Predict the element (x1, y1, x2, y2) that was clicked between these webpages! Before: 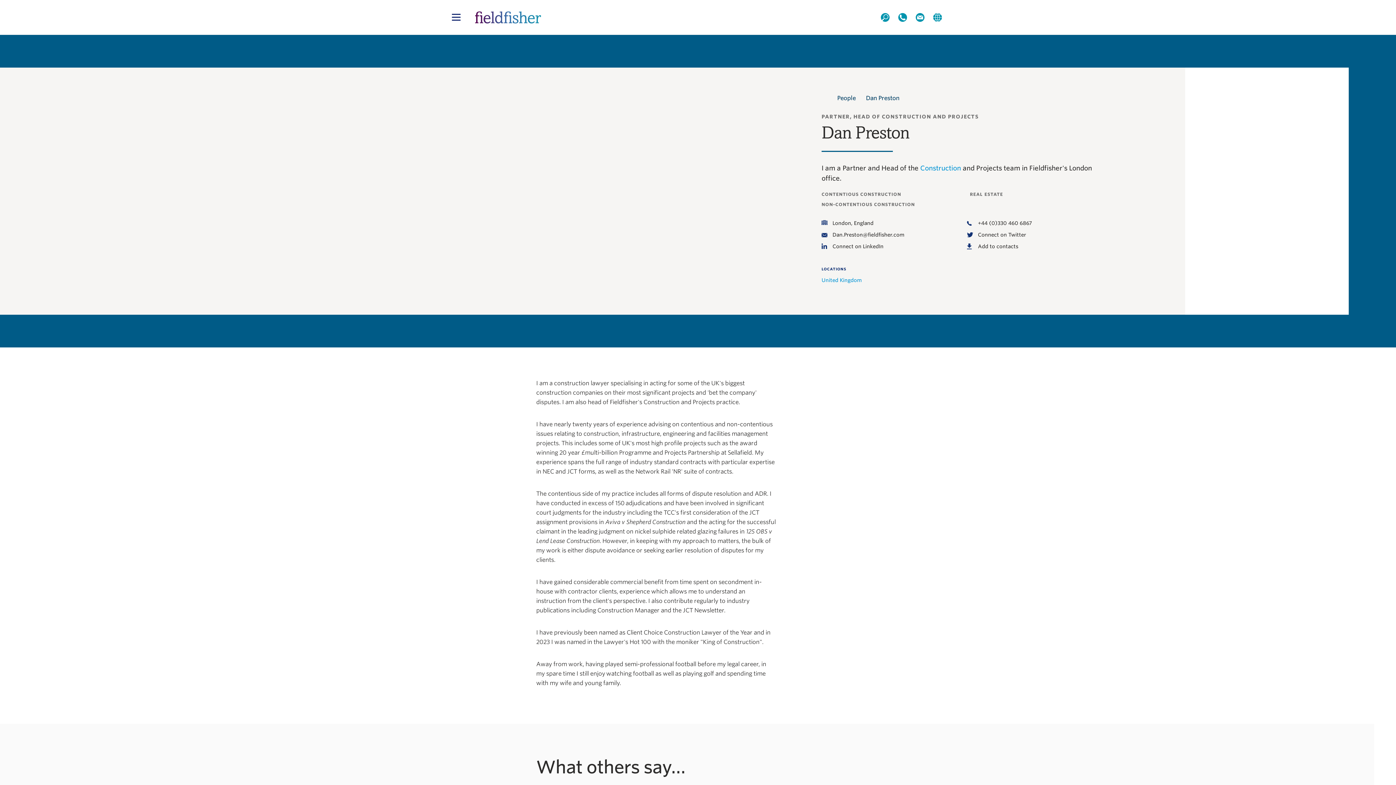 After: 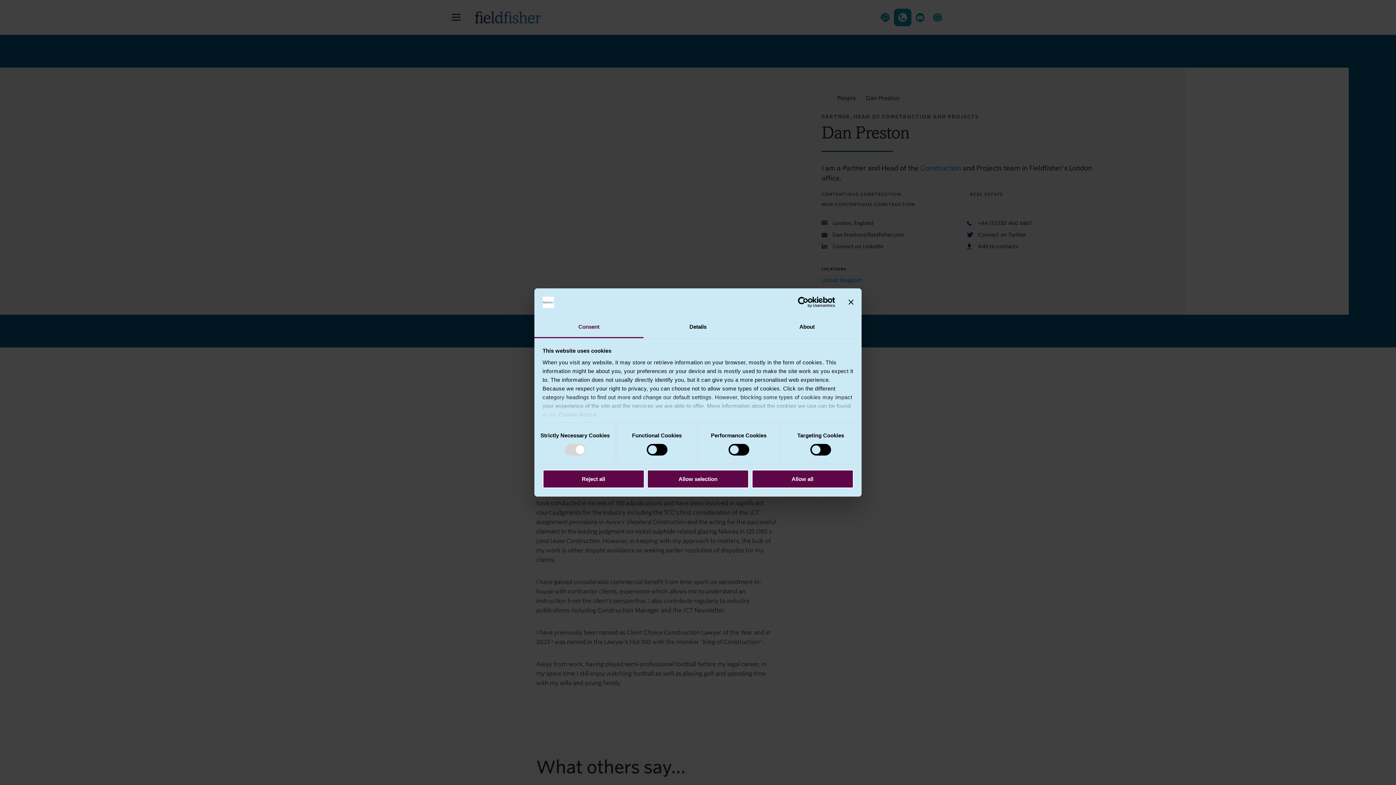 Action: label: Contact bbox: (894, 8, 911, 26)